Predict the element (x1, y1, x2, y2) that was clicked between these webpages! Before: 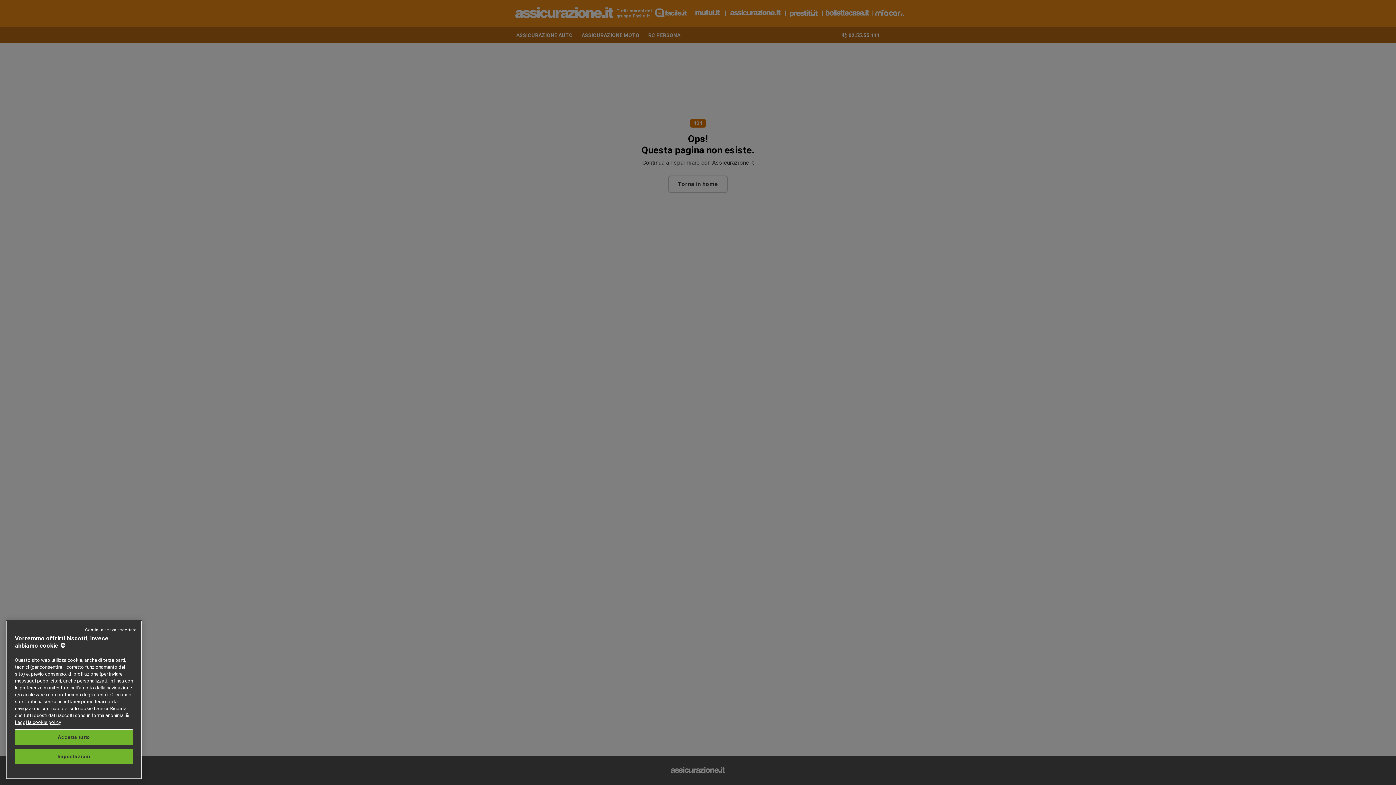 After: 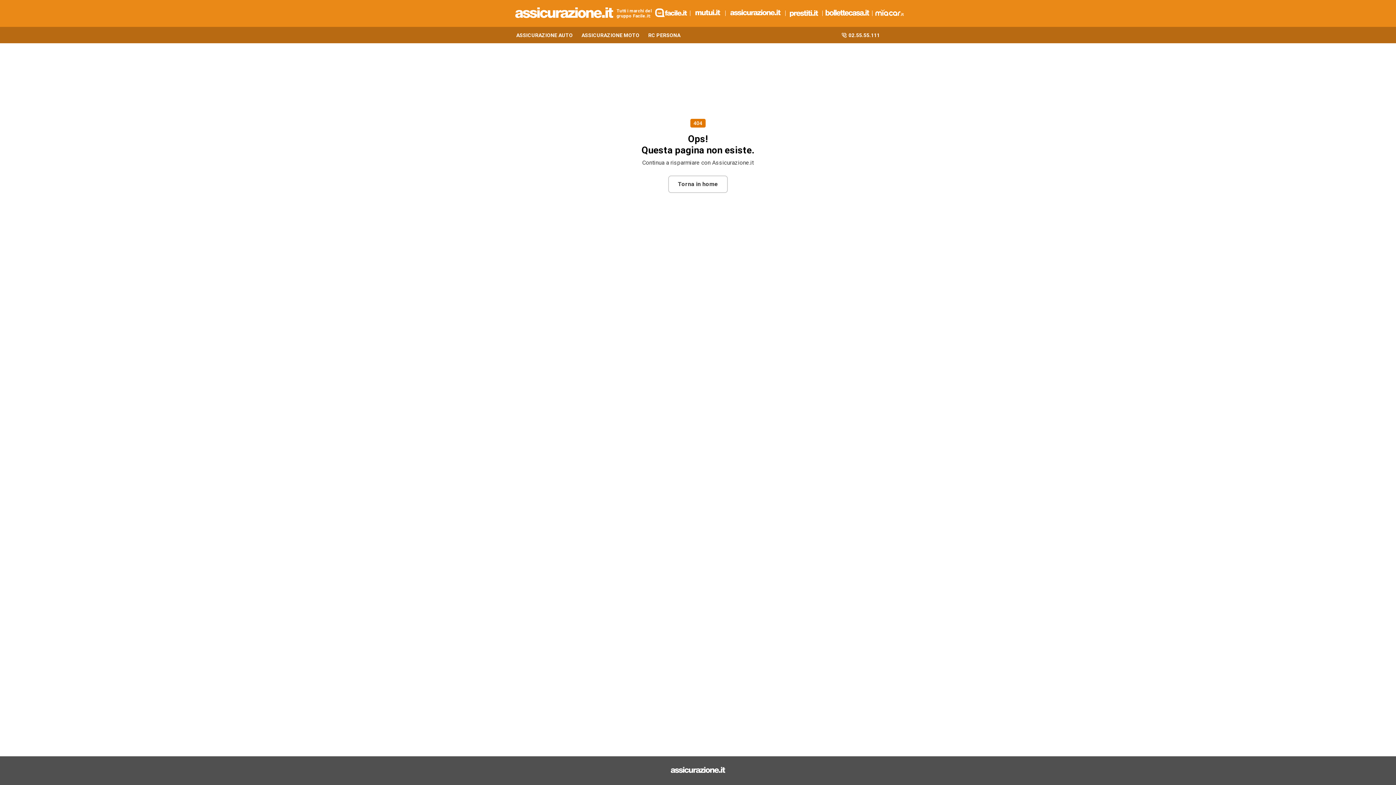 Action: bbox: (14, 729, 133, 745) label: Accetta tutto